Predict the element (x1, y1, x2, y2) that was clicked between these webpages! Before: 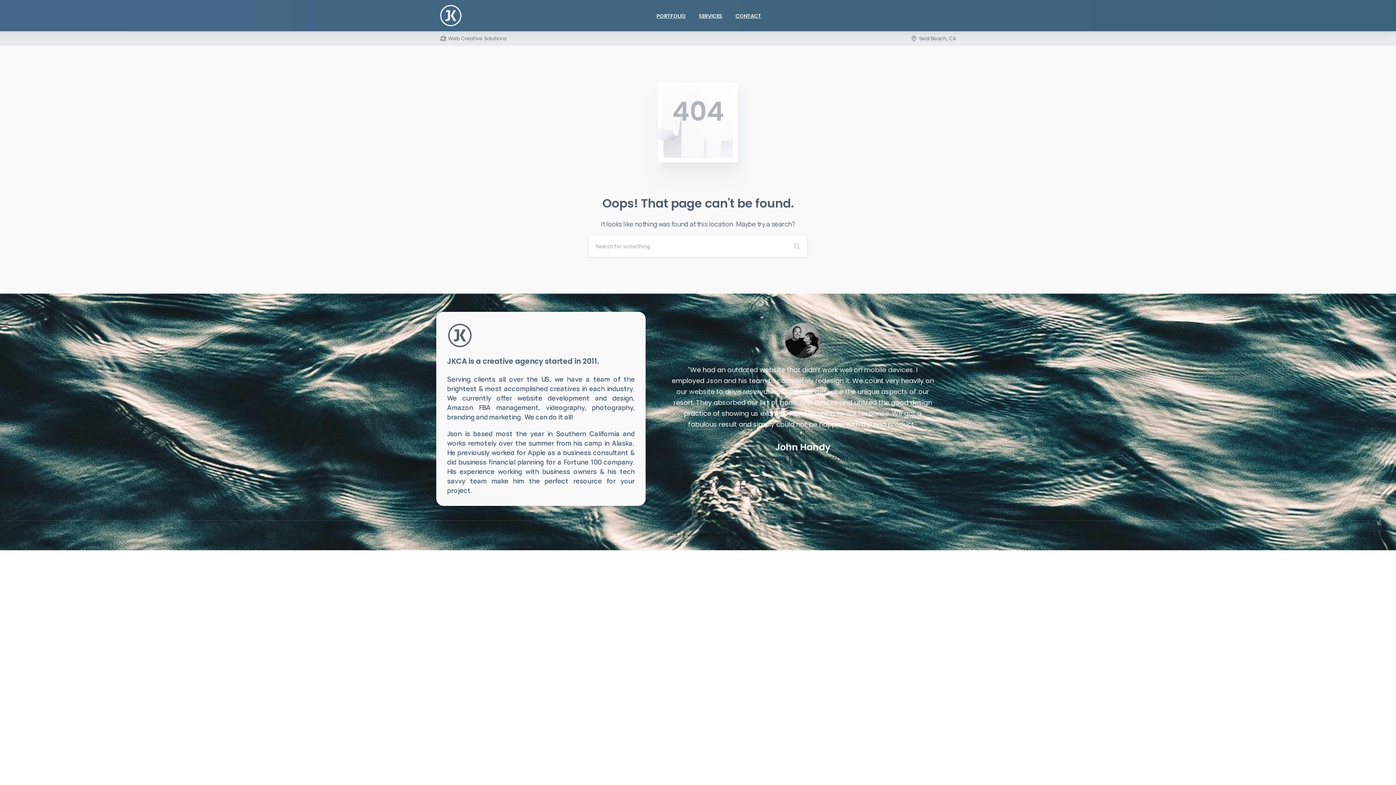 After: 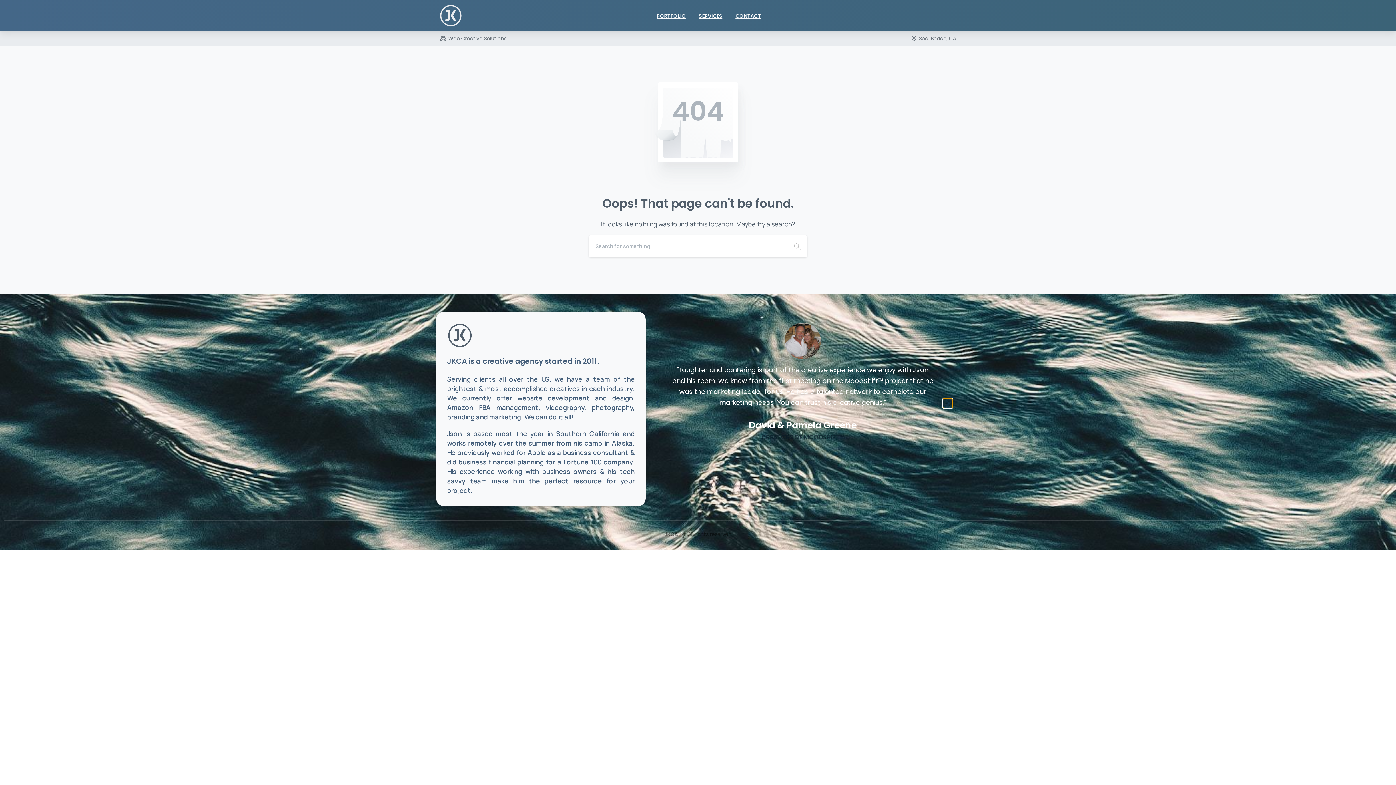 Action: bbox: (943, 399, 952, 408) label: Next slide